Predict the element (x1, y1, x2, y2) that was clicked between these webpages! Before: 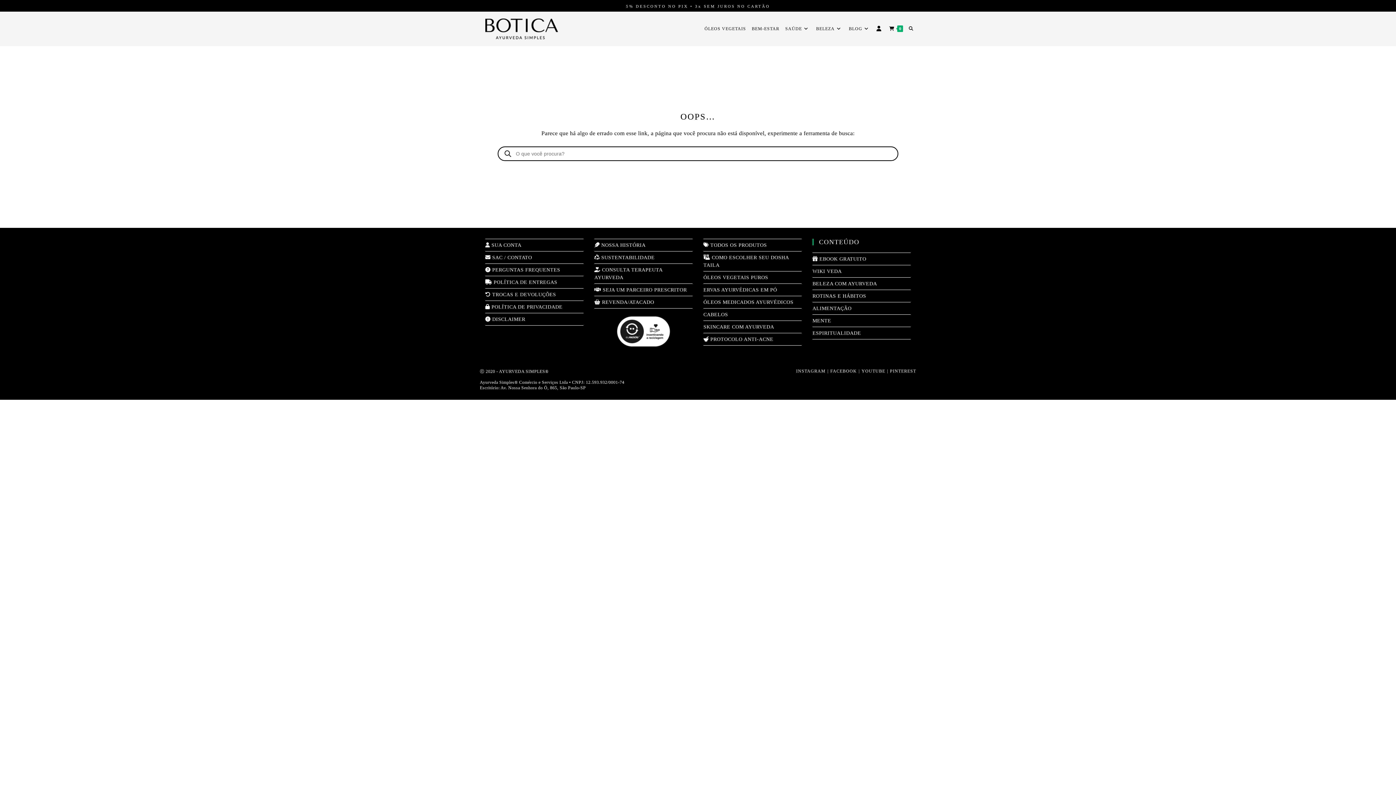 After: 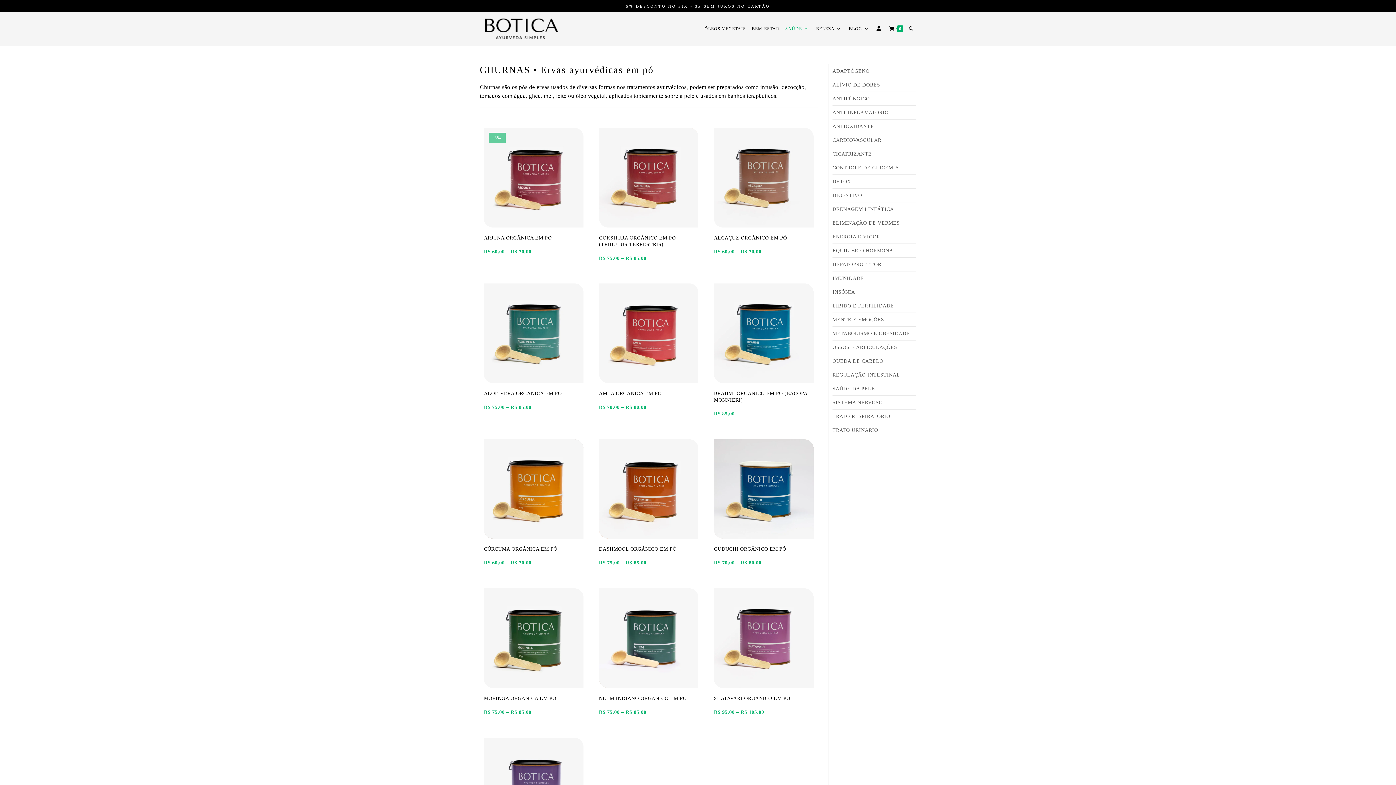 Action: label: ERVAS AYURVÉDICAS EM PÓ bbox: (703, 287, 777, 292)